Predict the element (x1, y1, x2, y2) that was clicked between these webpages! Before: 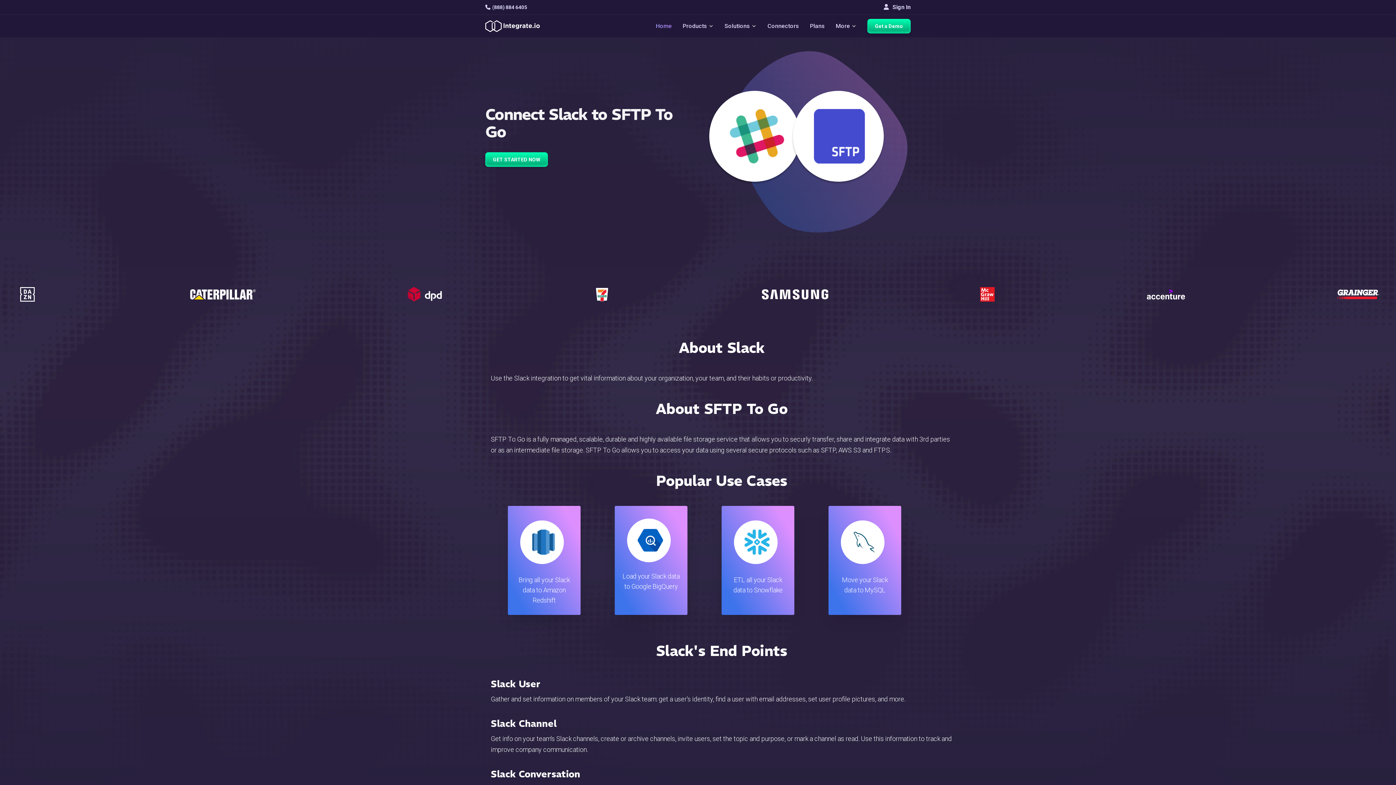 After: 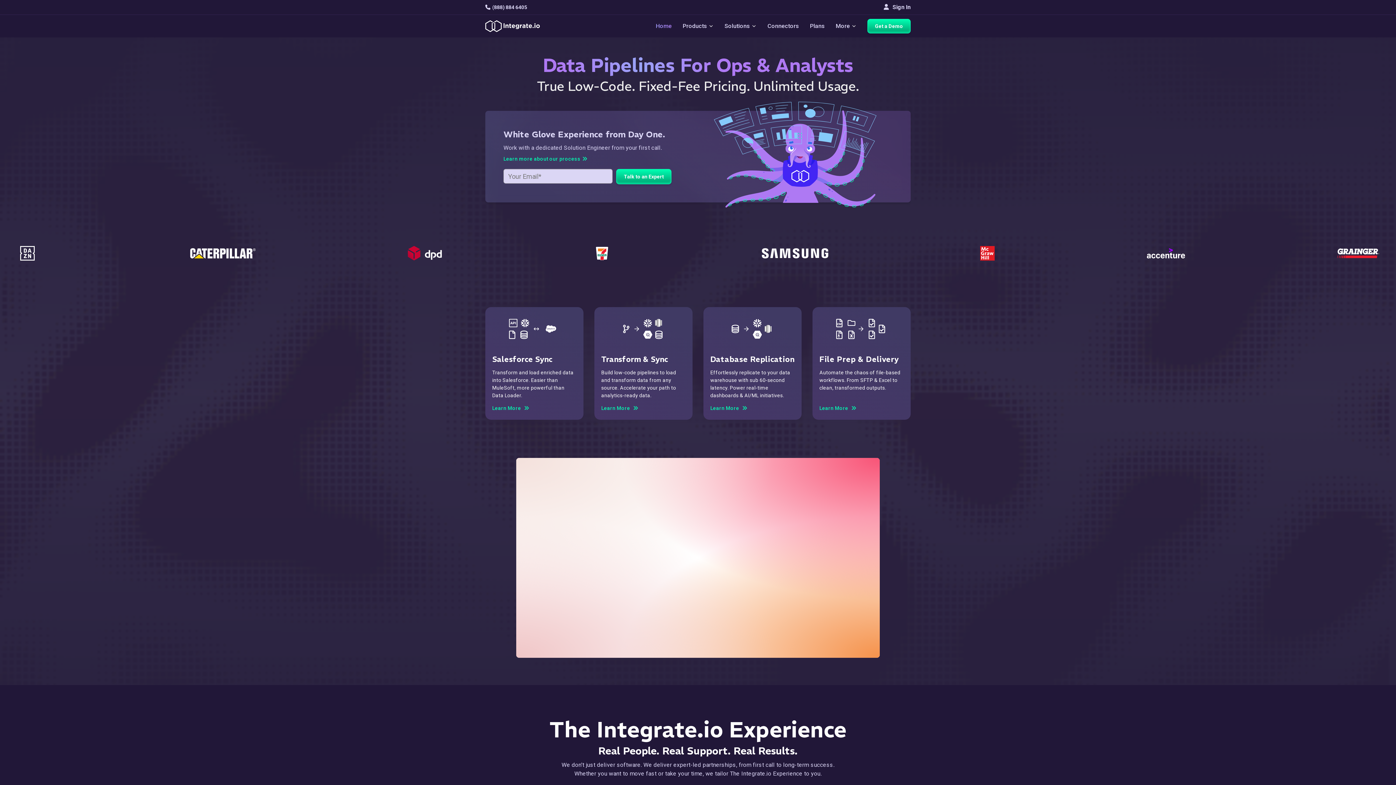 Action: label: Home bbox: (656, 18, 672, 33)